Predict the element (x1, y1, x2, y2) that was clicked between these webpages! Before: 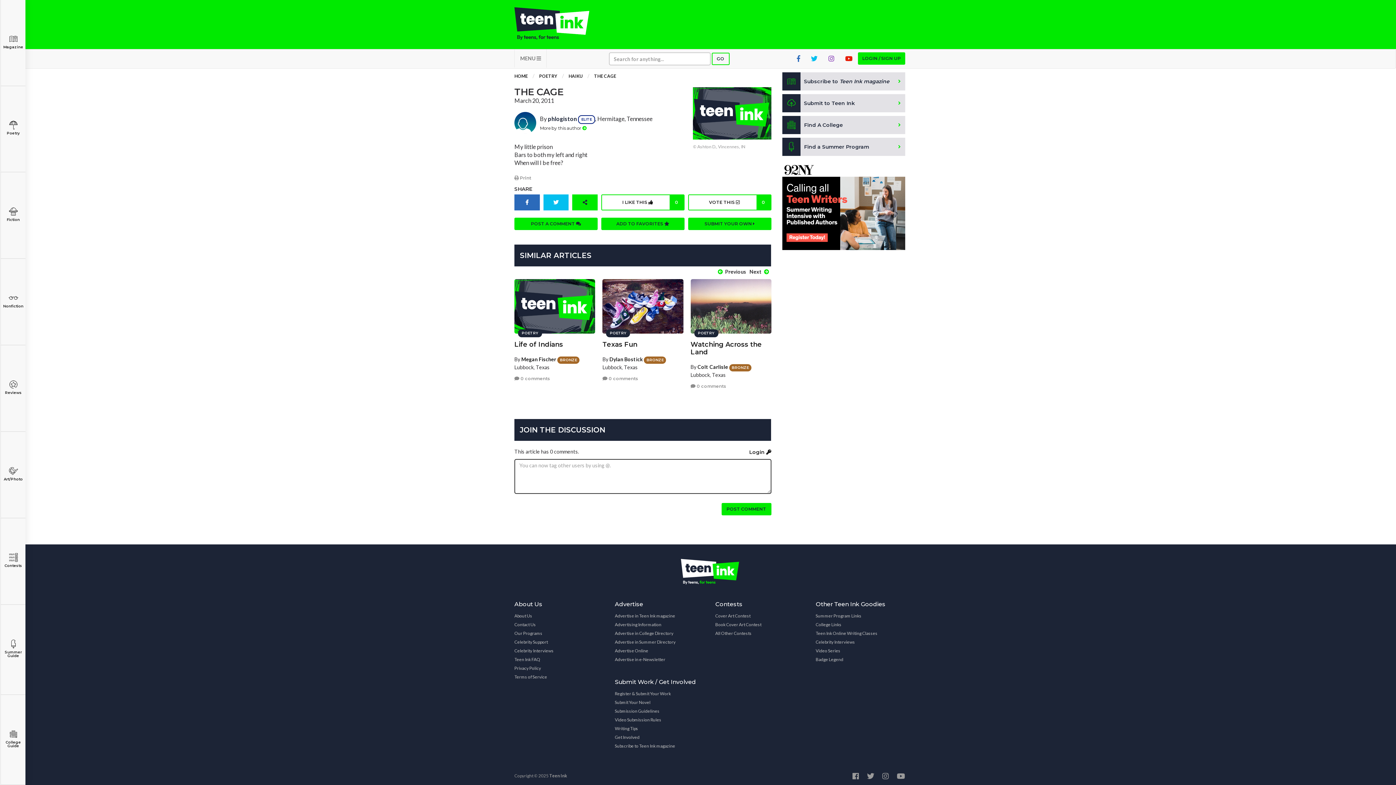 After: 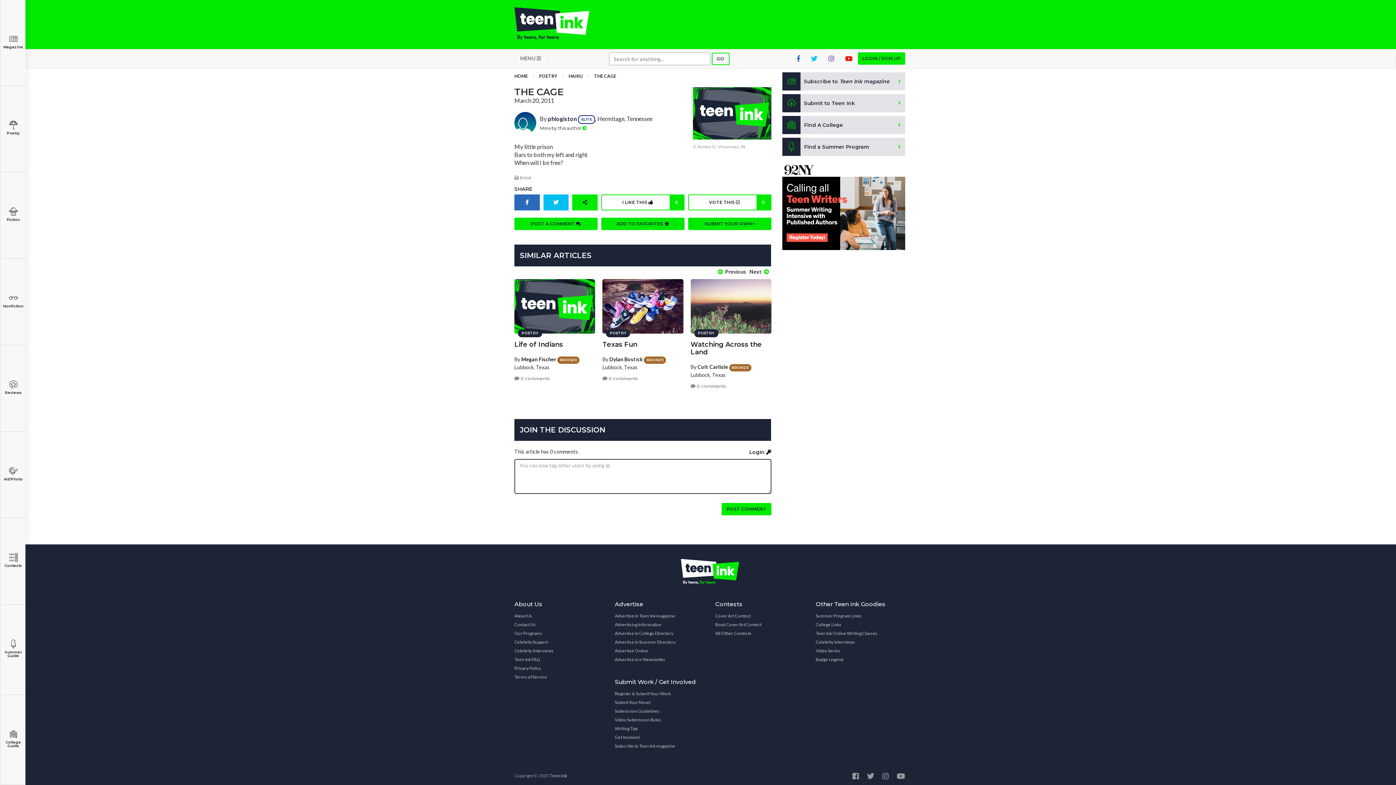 Action: bbox: (805, 49, 823, 67)